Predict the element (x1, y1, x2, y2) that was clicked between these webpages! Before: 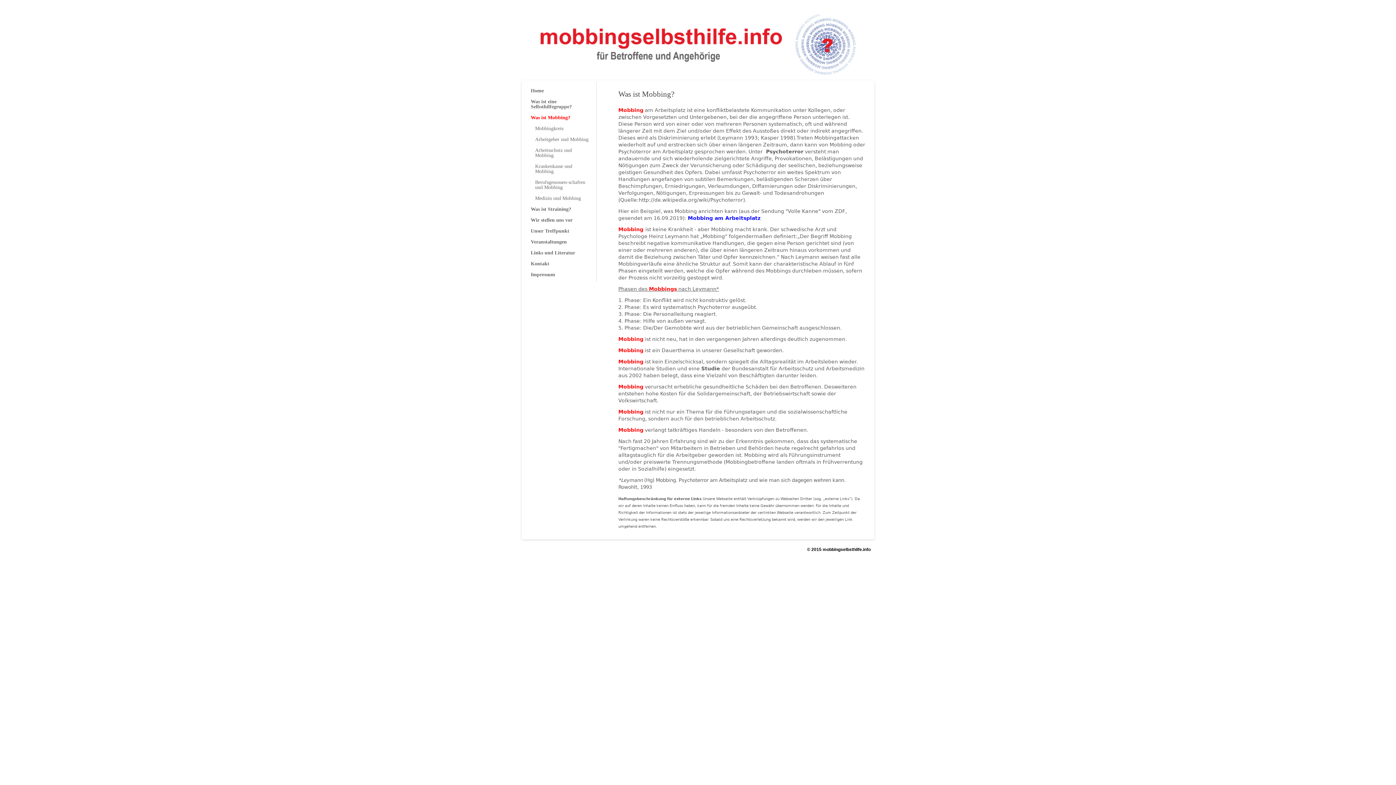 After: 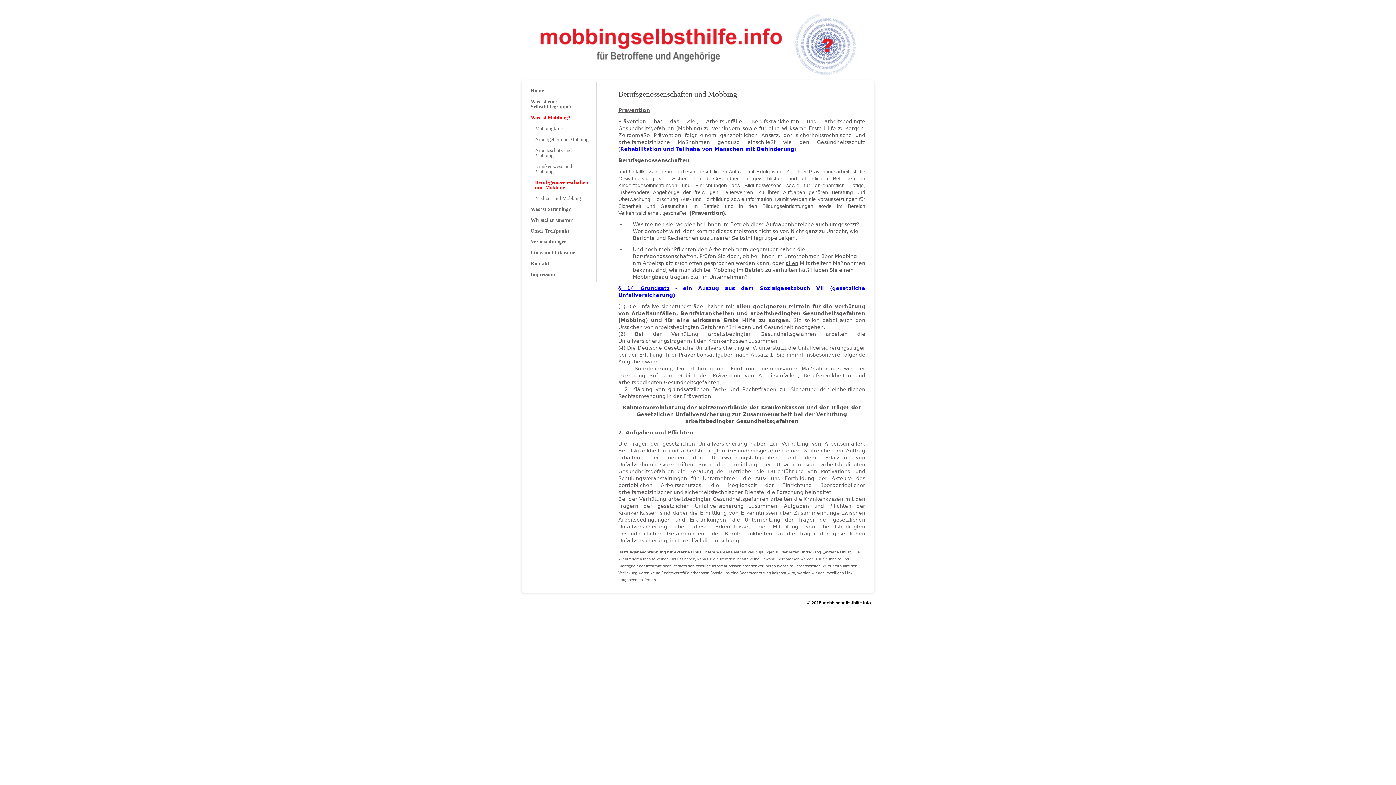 Action: label: Berufsgenossen-schaften und Mobbing bbox: (535, 179, 592, 195)